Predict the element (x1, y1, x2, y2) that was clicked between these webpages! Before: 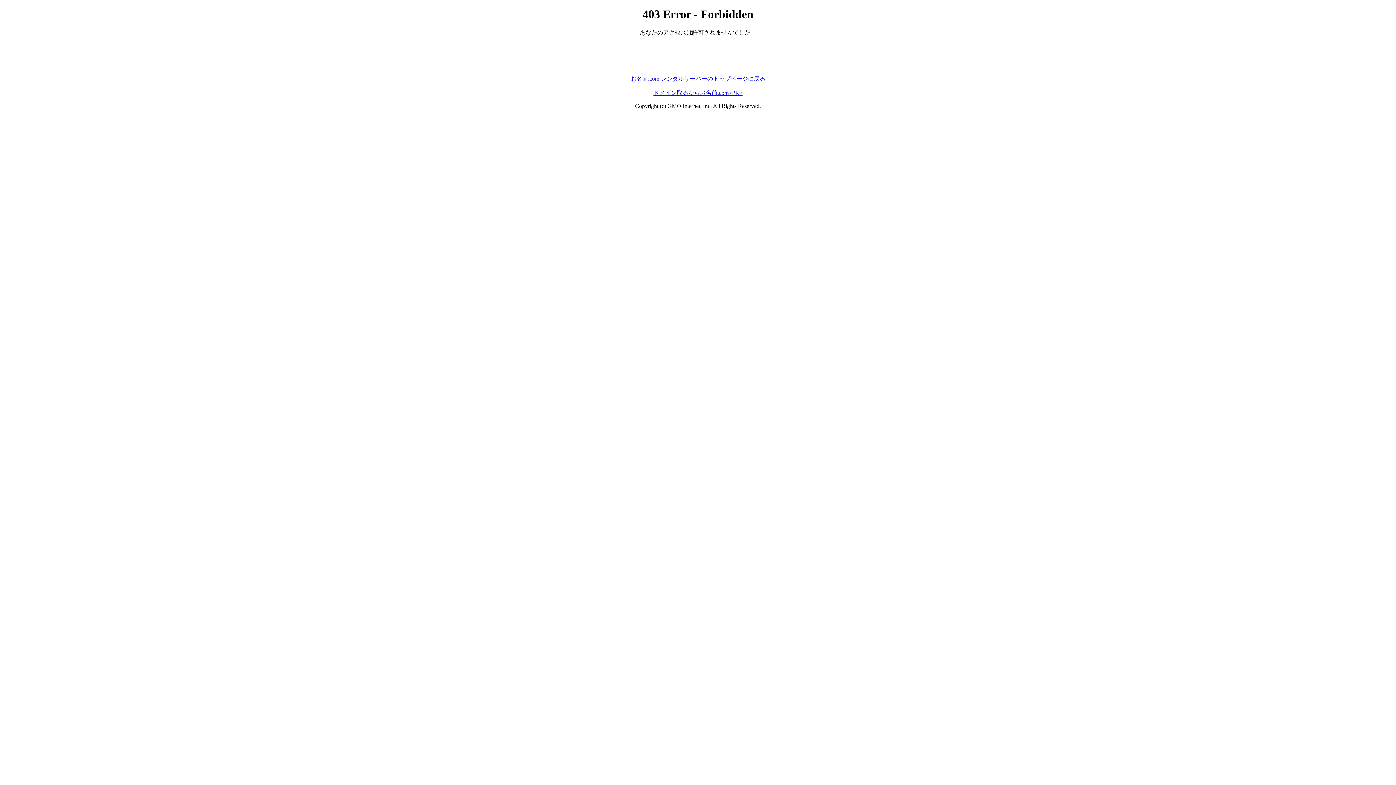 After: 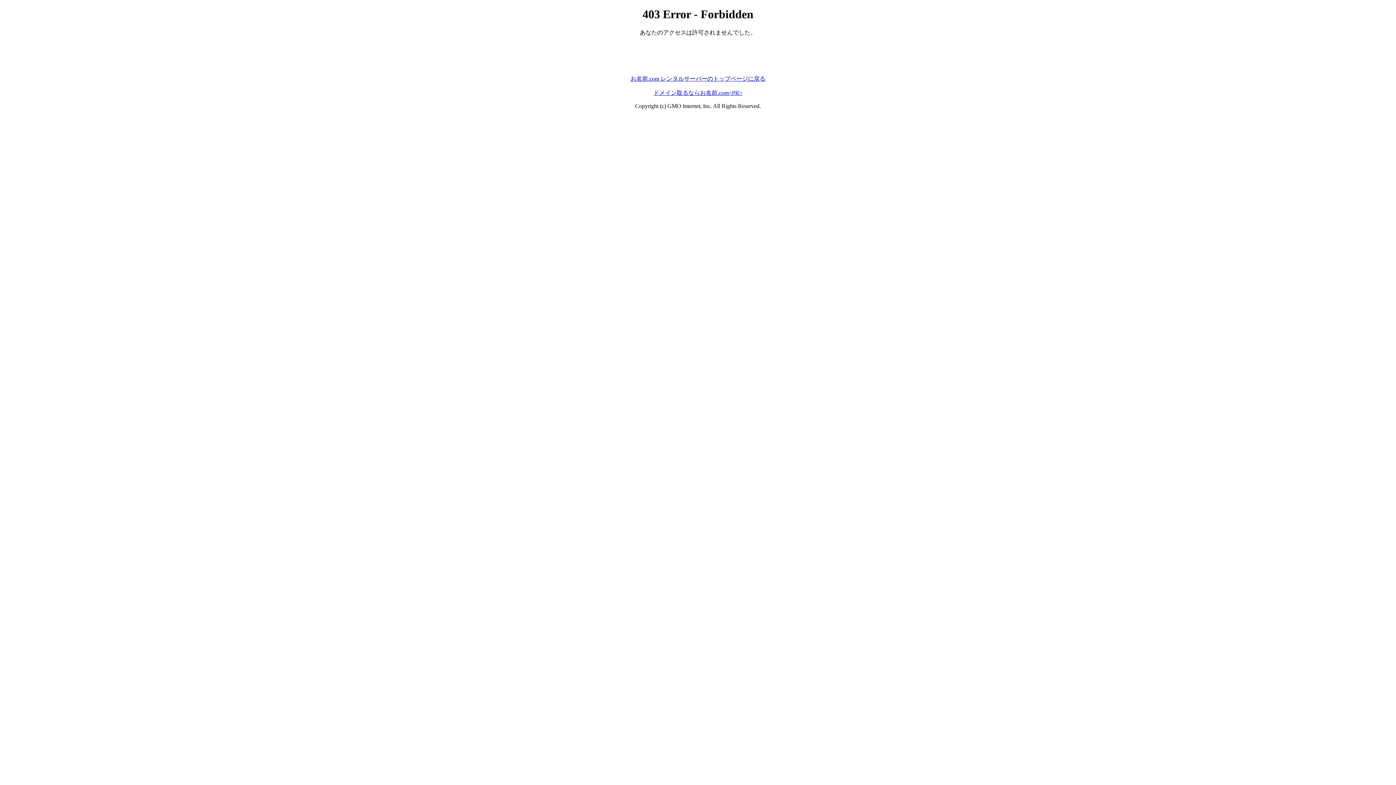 Action: bbox: (653, 89, 742, 95) label: ドメイン取るならお名前.com<PR>